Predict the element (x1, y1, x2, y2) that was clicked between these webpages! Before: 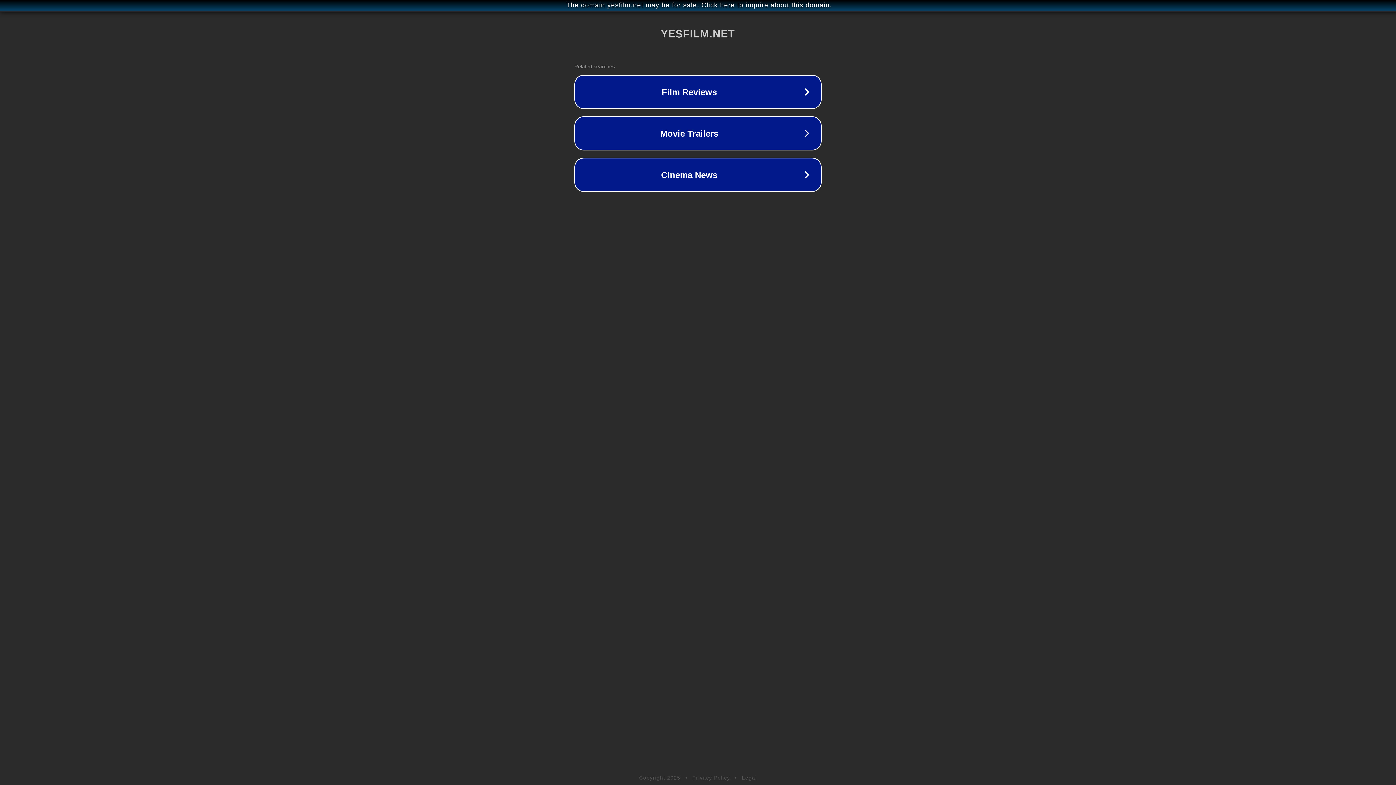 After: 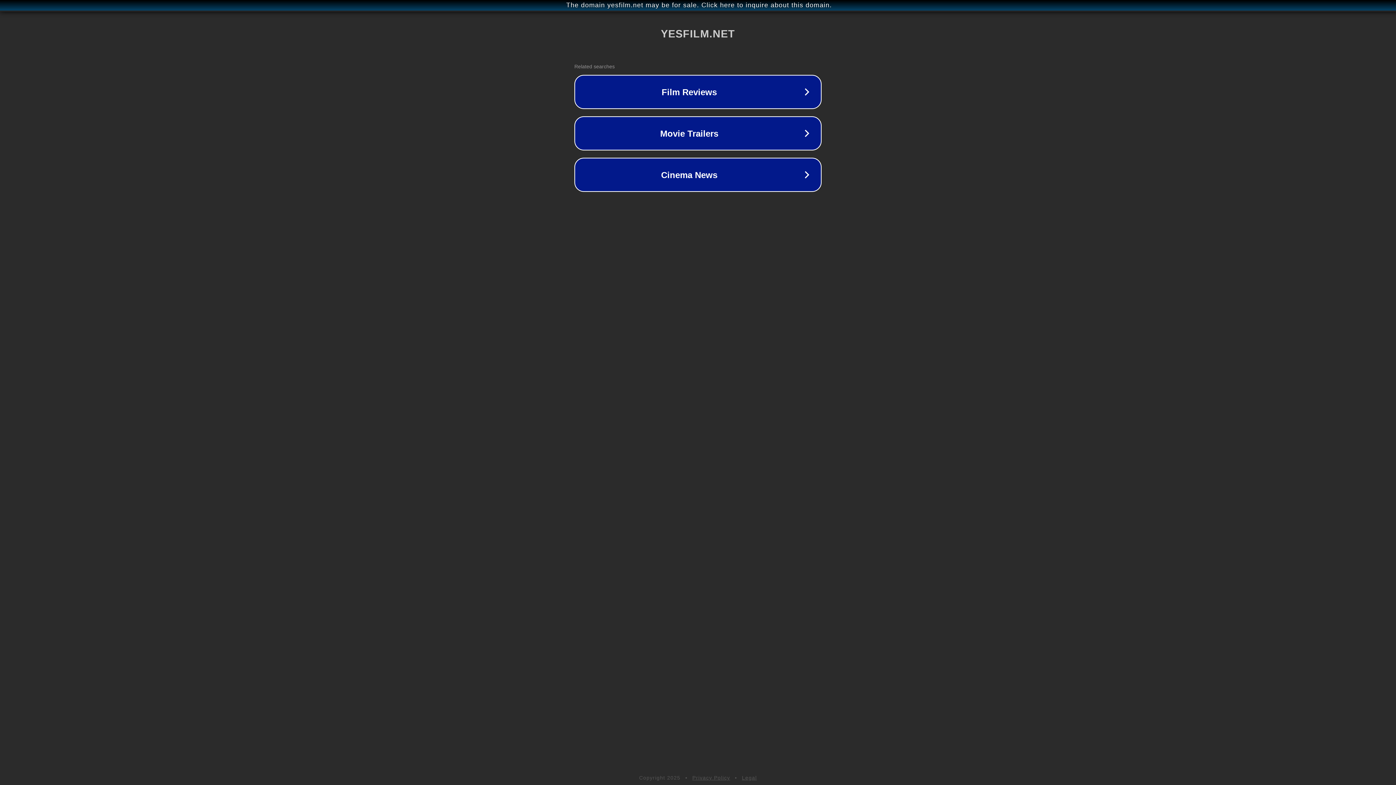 Action: label: Privacy Policy bbox: (692, 775, 730, 781)